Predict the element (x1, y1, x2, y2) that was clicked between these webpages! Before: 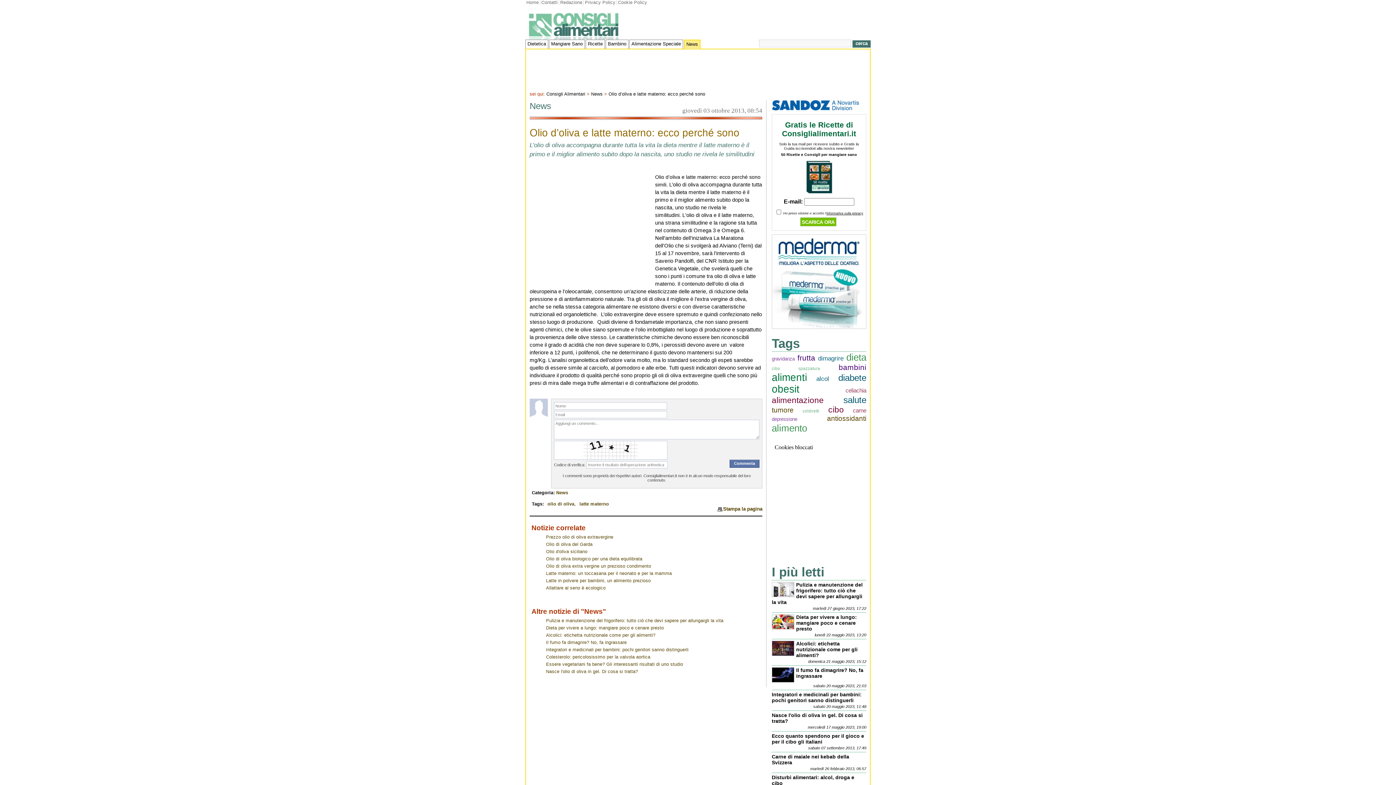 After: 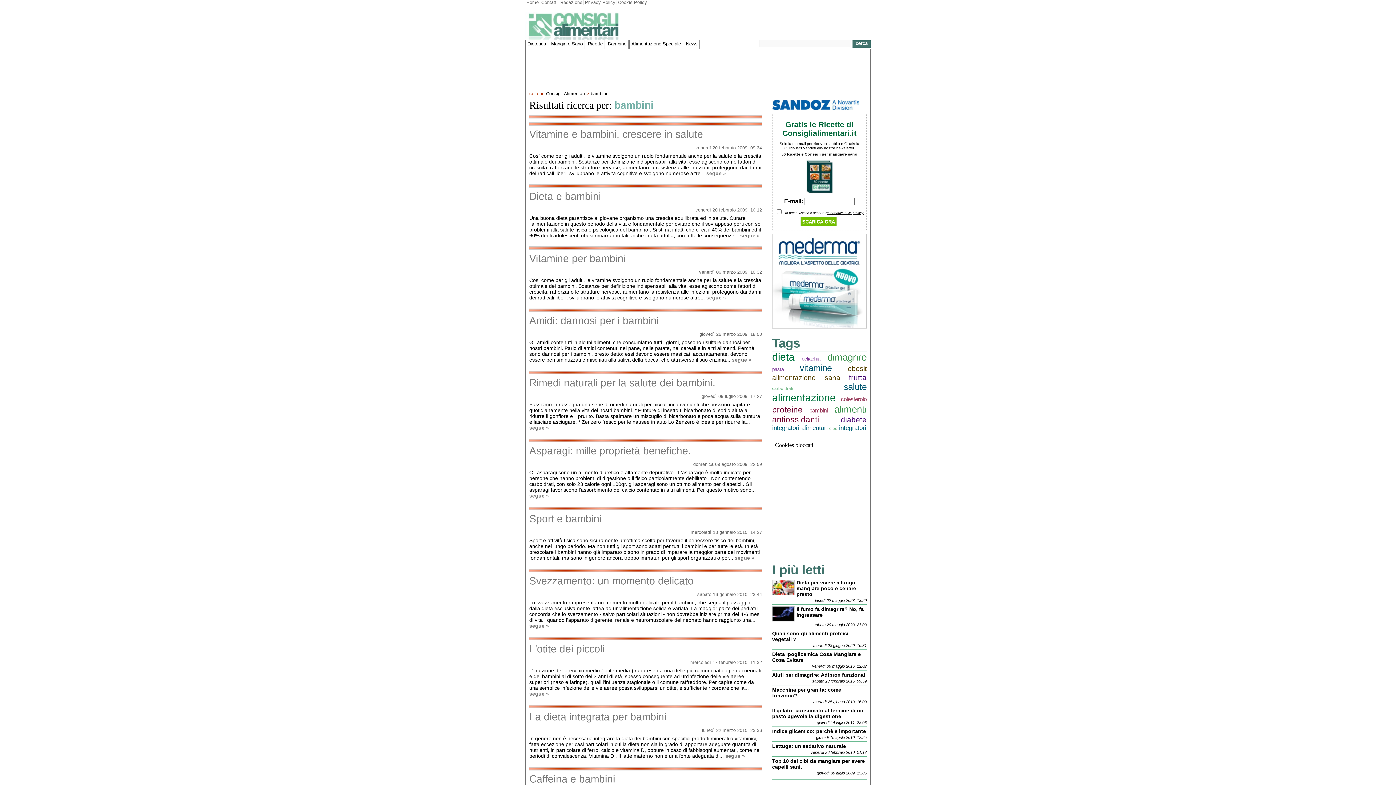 Action: bbox: (838, 363, 866, 371) label: bambini